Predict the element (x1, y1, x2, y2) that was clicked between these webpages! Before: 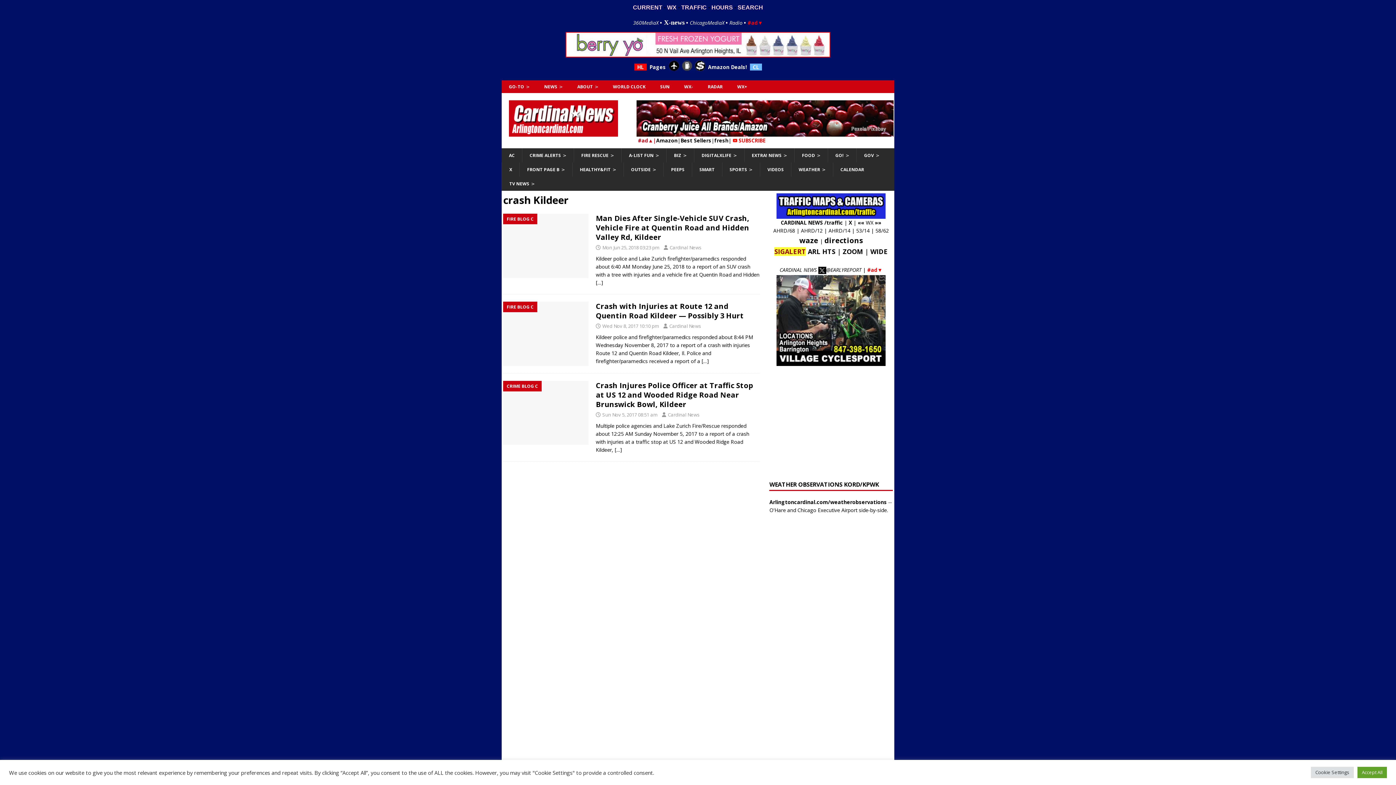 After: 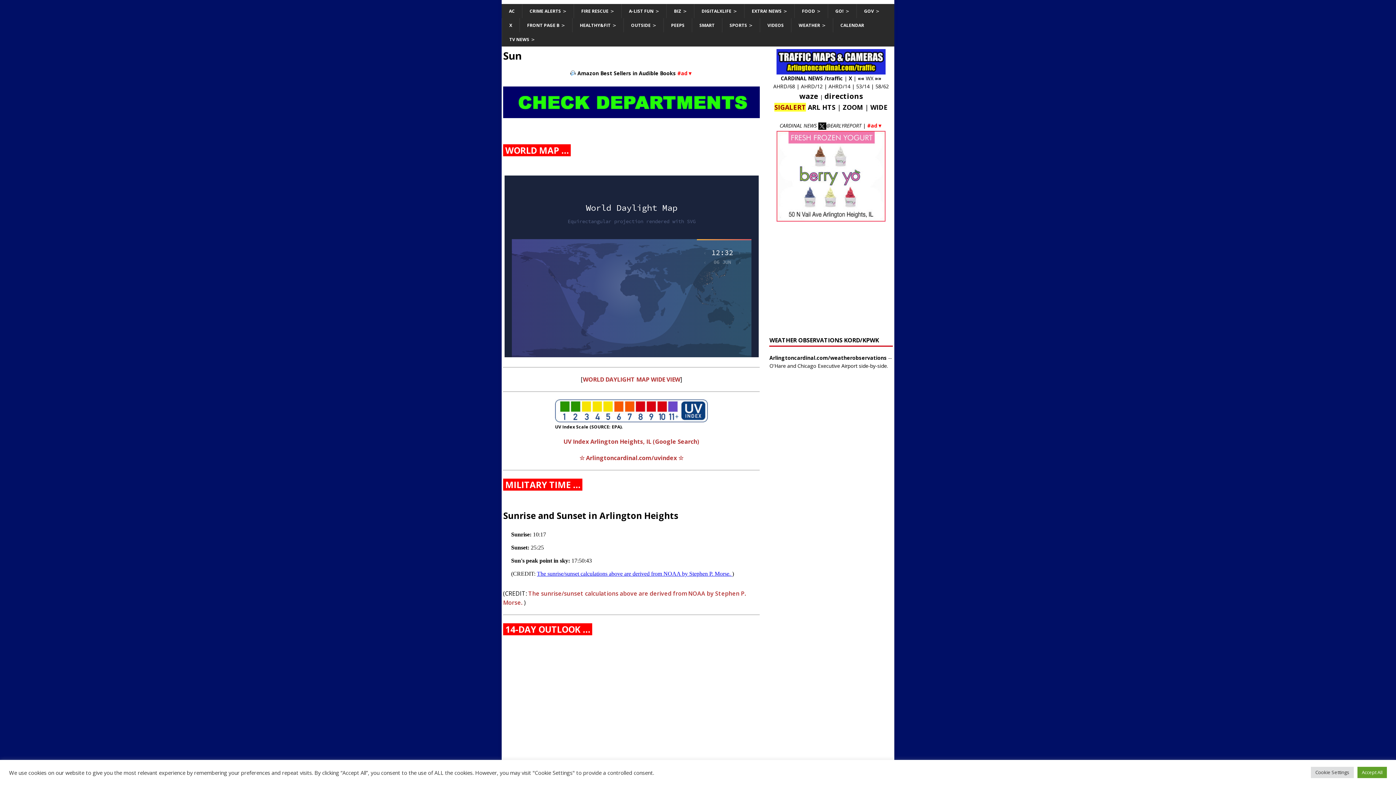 Action: label: SUN bbox: (653, 80, 677, 93)